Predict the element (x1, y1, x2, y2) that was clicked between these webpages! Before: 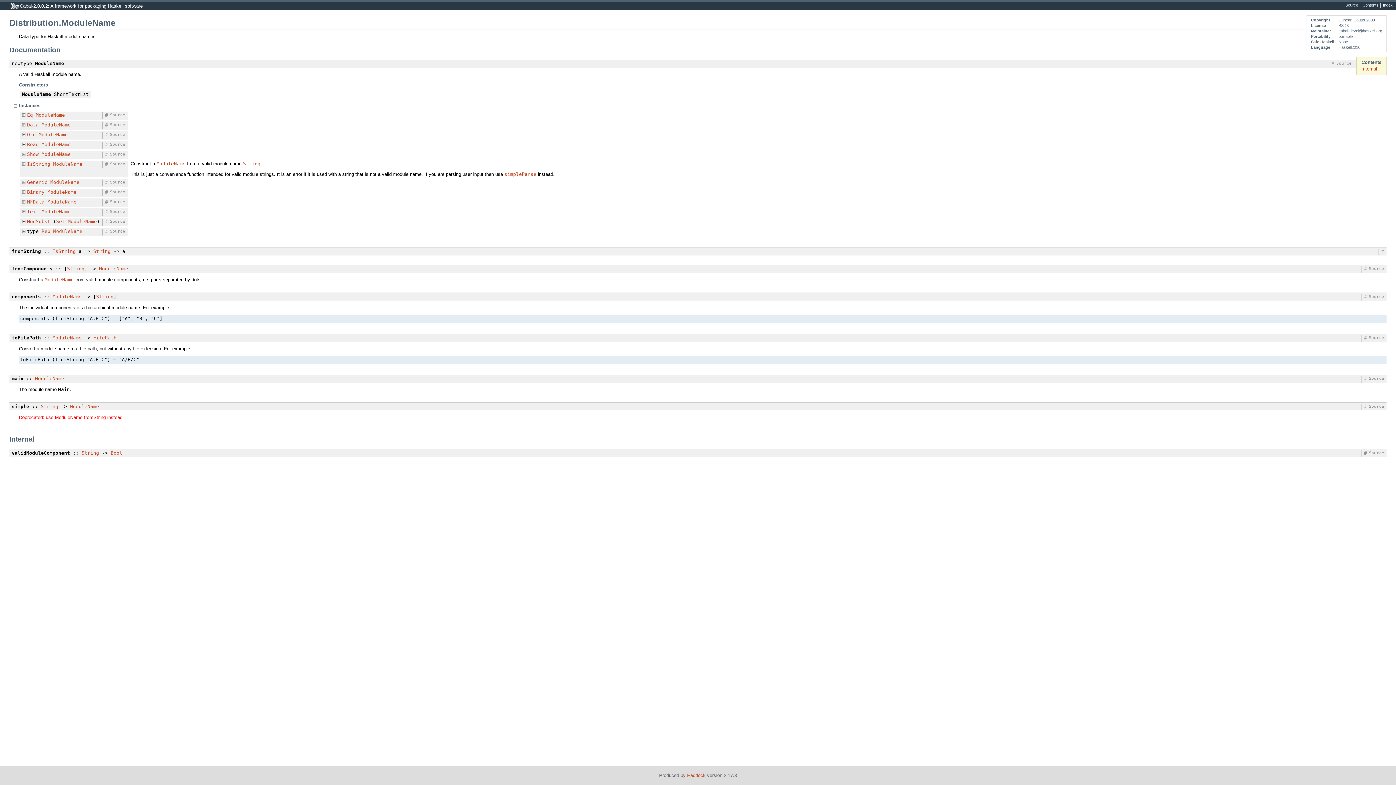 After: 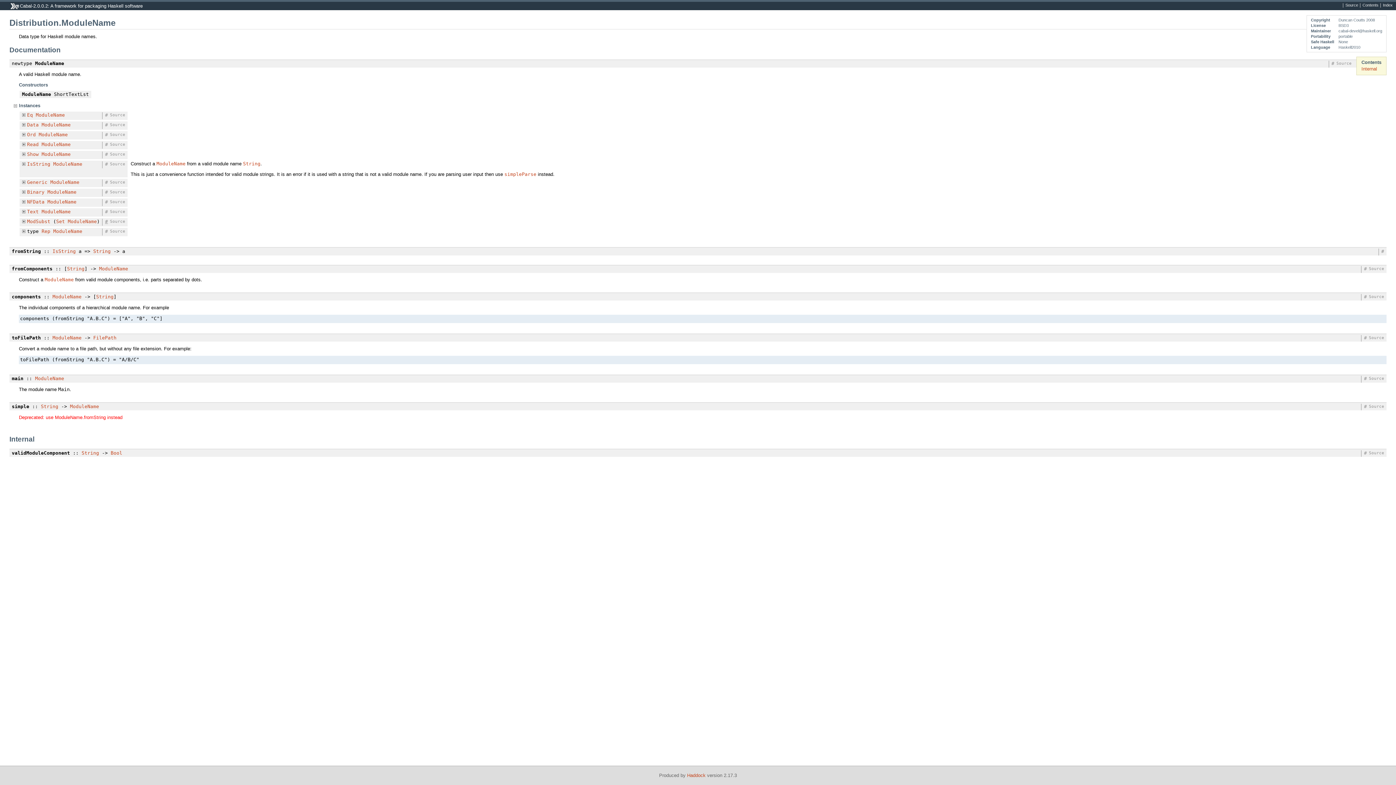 Action: bbox: (102, 219, 110, 225) label: #